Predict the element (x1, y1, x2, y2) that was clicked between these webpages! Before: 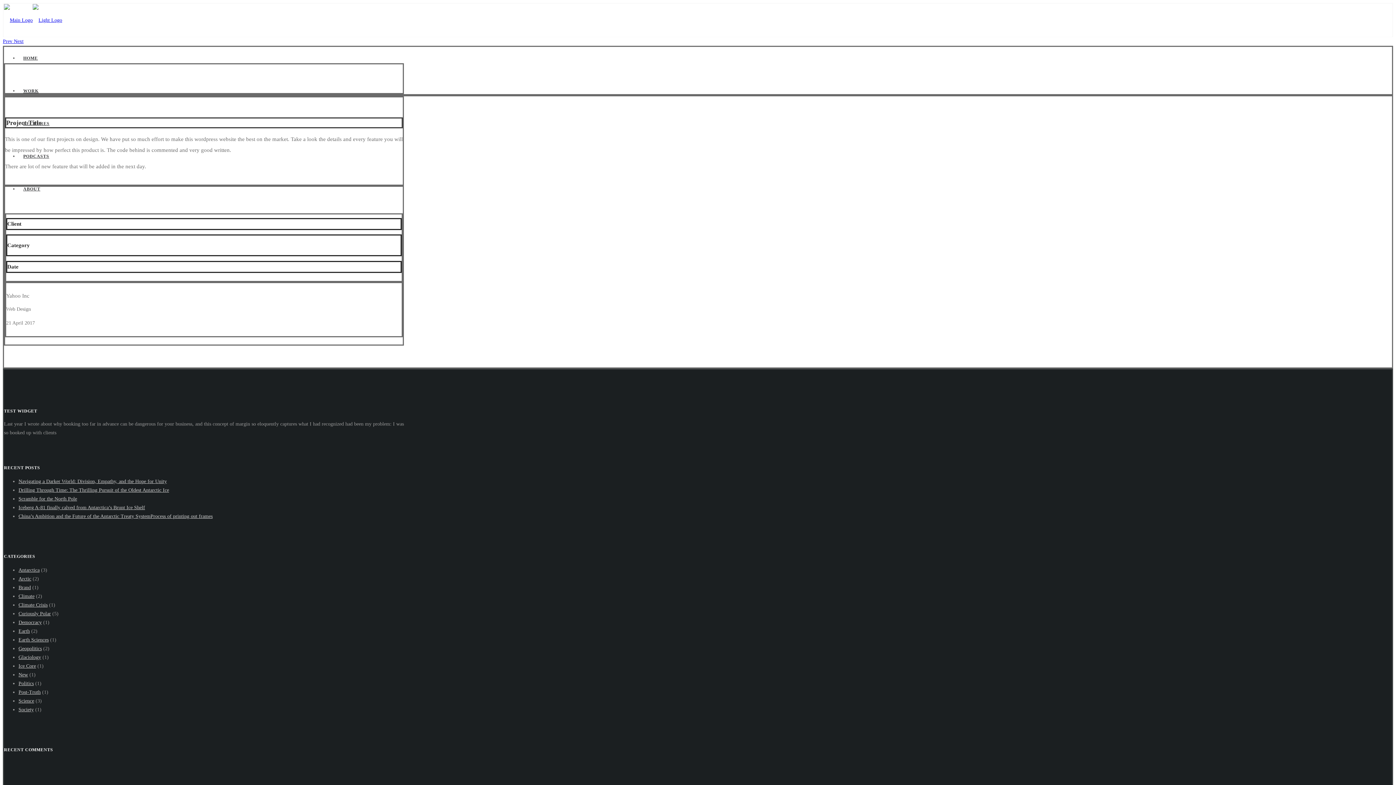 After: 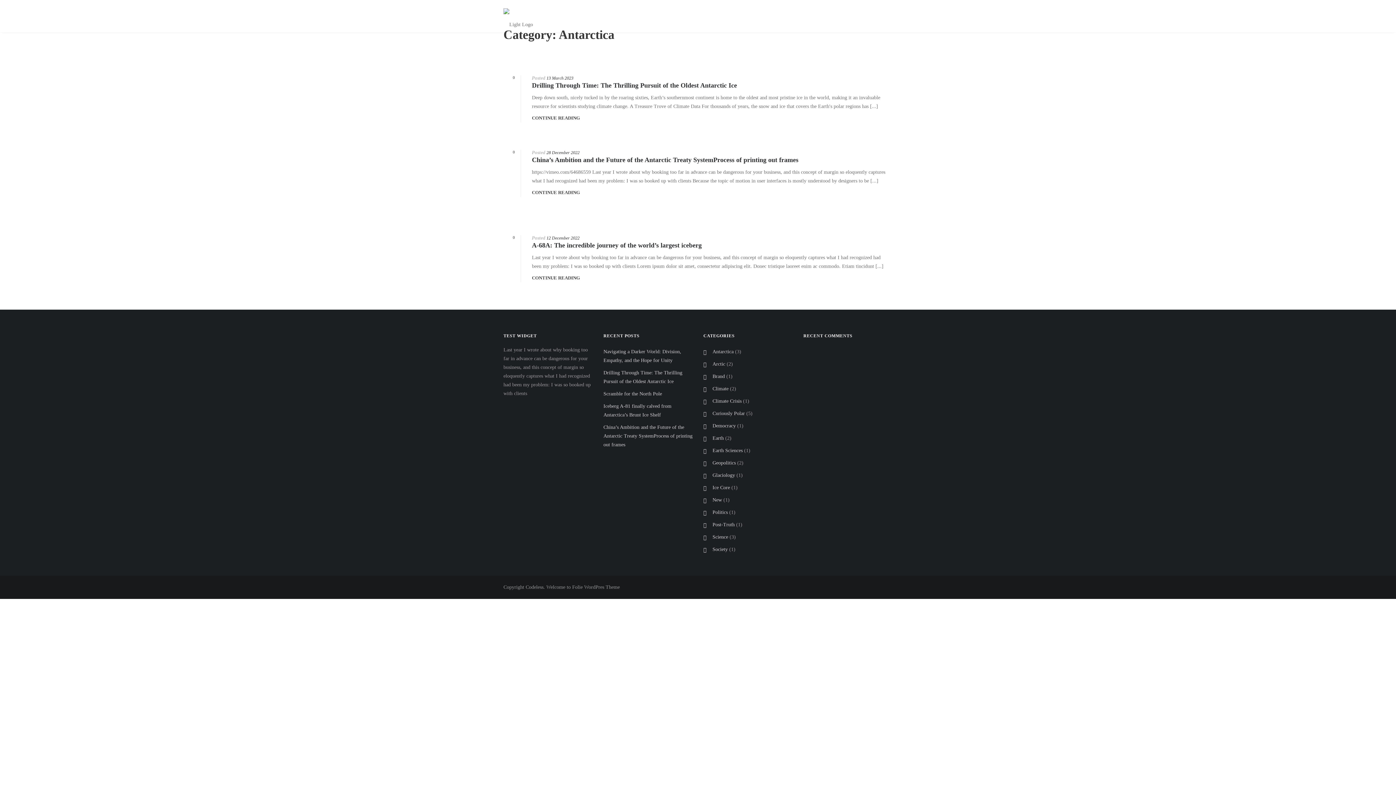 Action: bbox: (18, 567, 39, 573) label: Antarctica